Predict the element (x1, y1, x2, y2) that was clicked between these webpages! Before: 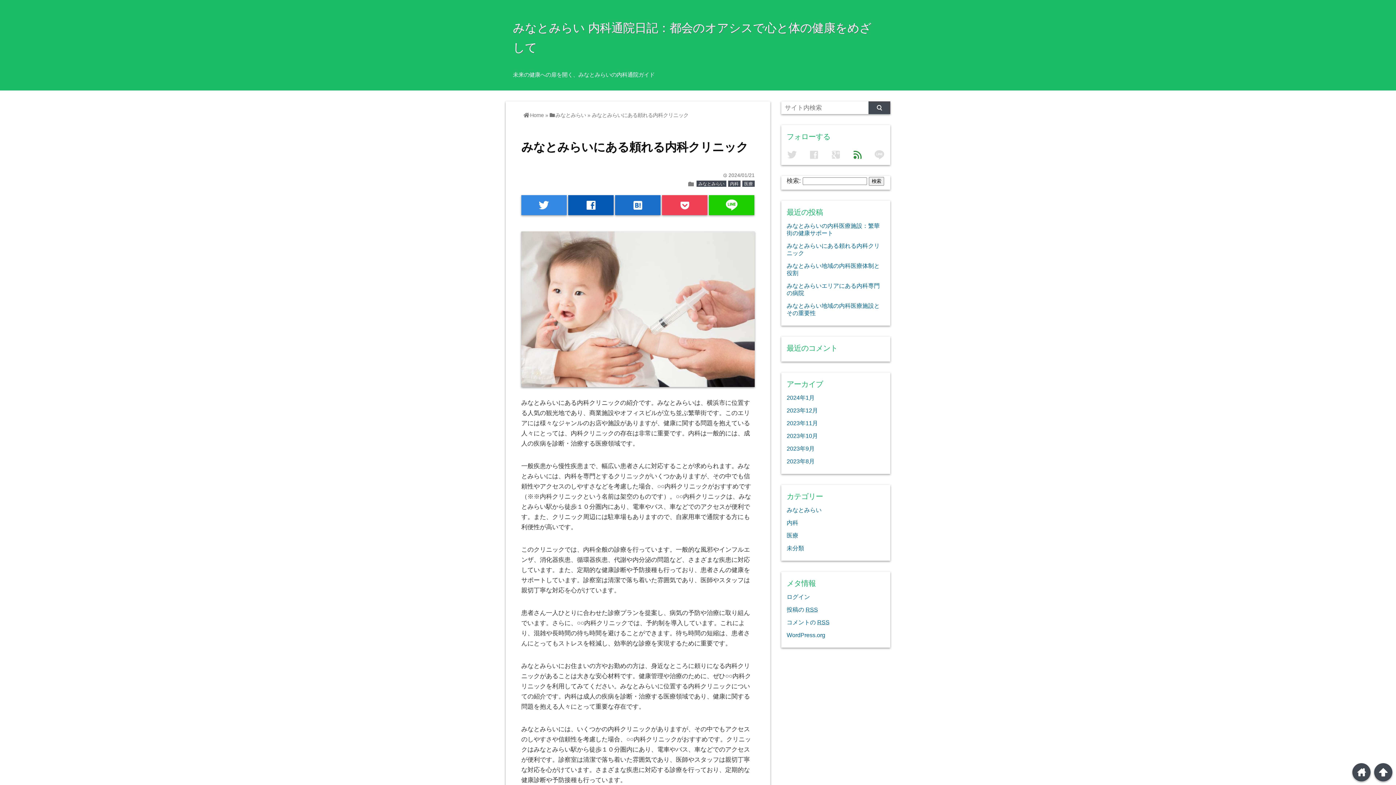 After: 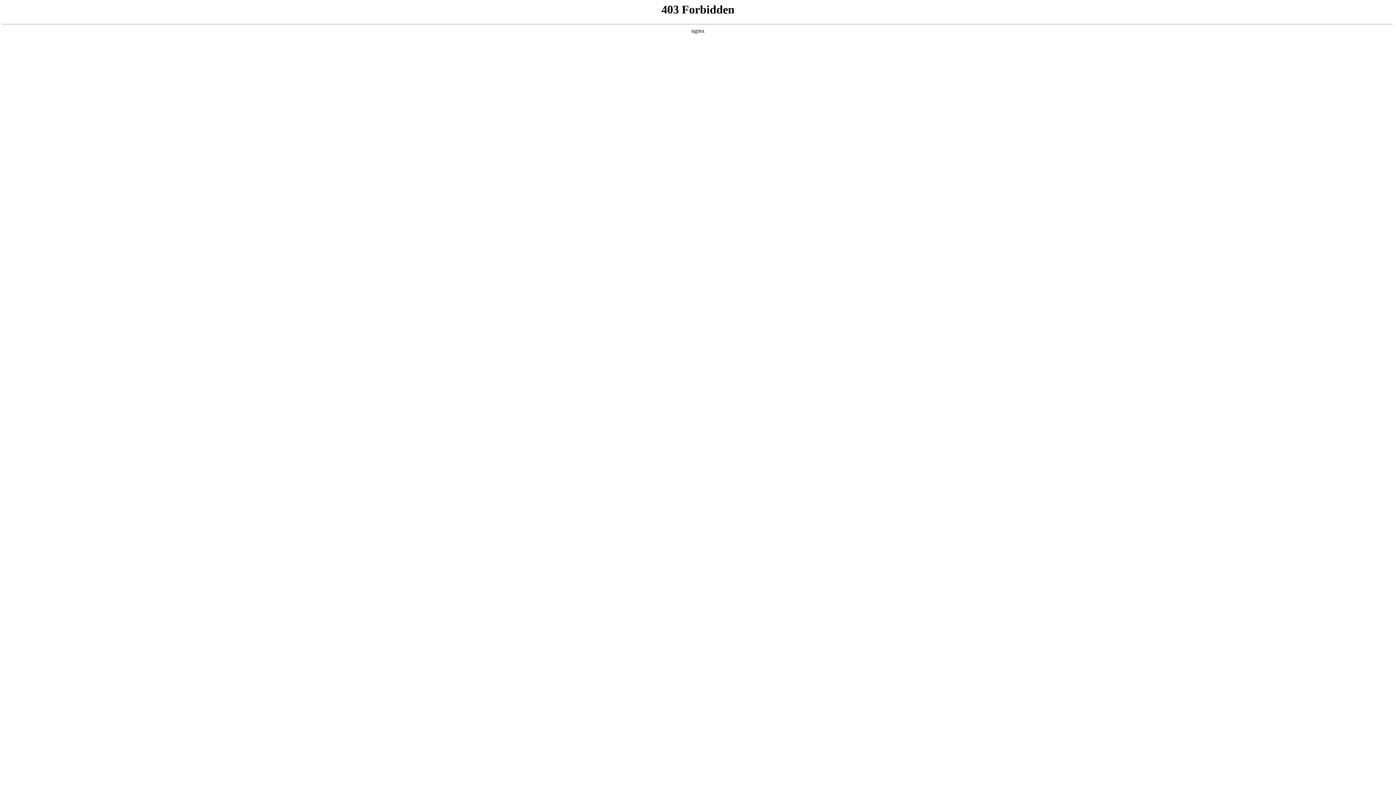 Action: bbox: (786, 632, 825, 638) label: WordPress.org